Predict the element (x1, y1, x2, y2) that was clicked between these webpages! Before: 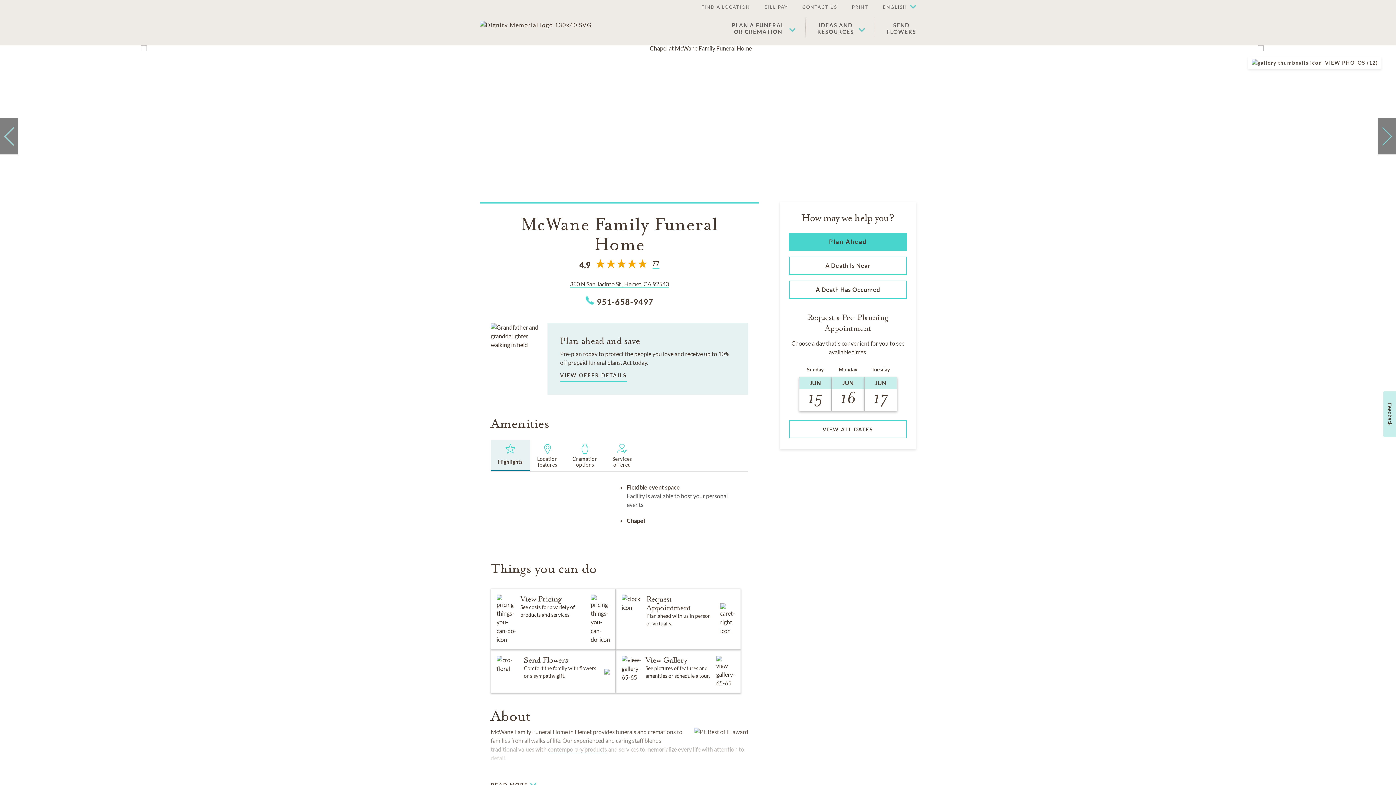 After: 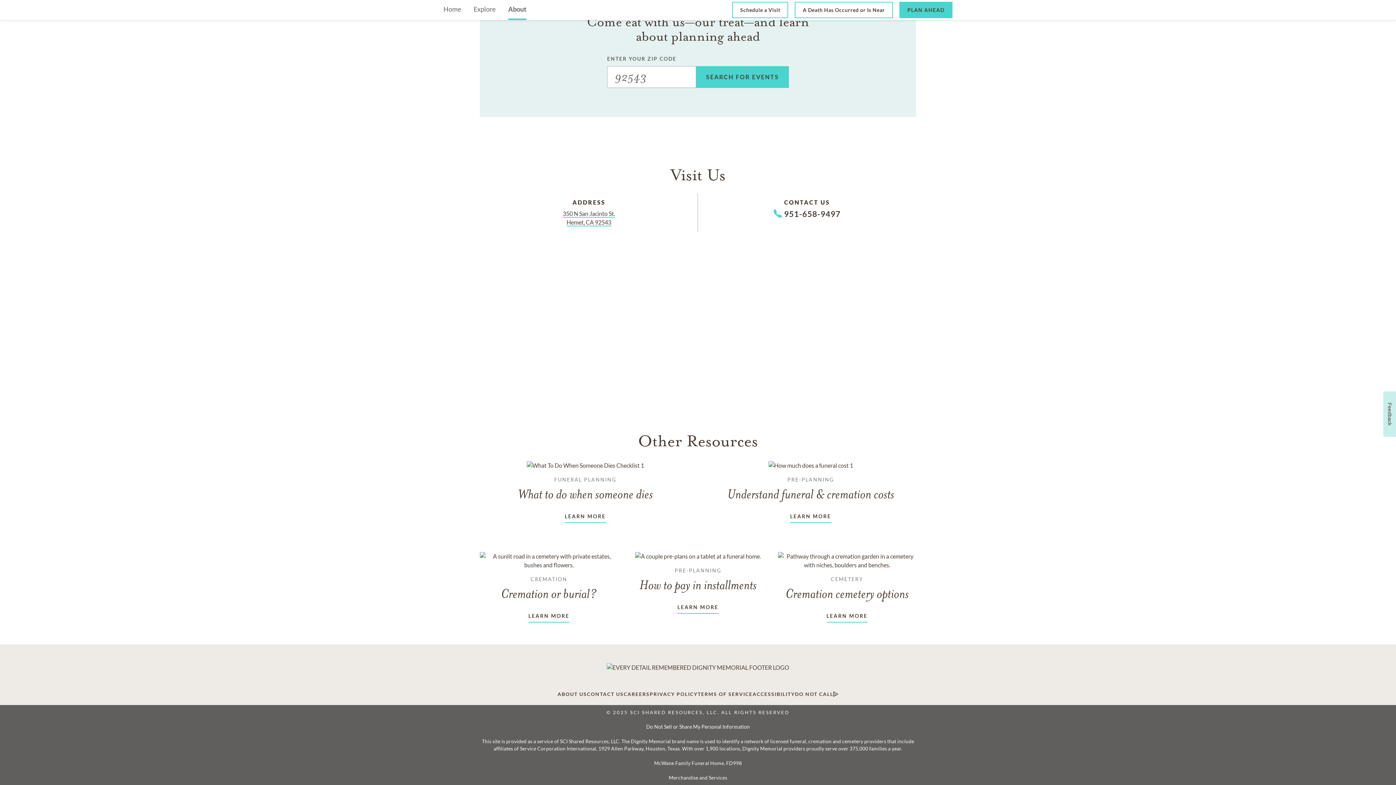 Action: bbox: (652, 261, 659, 268) label: 77